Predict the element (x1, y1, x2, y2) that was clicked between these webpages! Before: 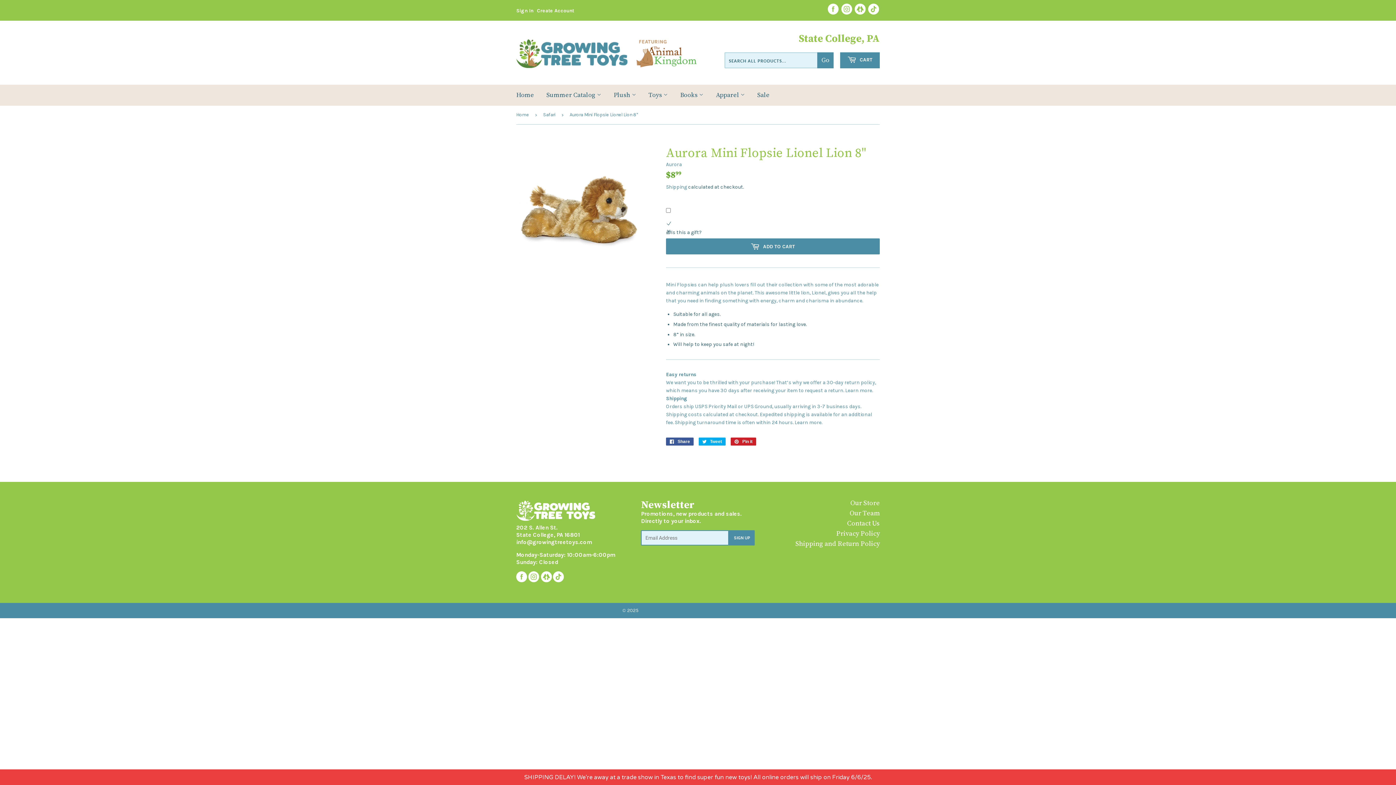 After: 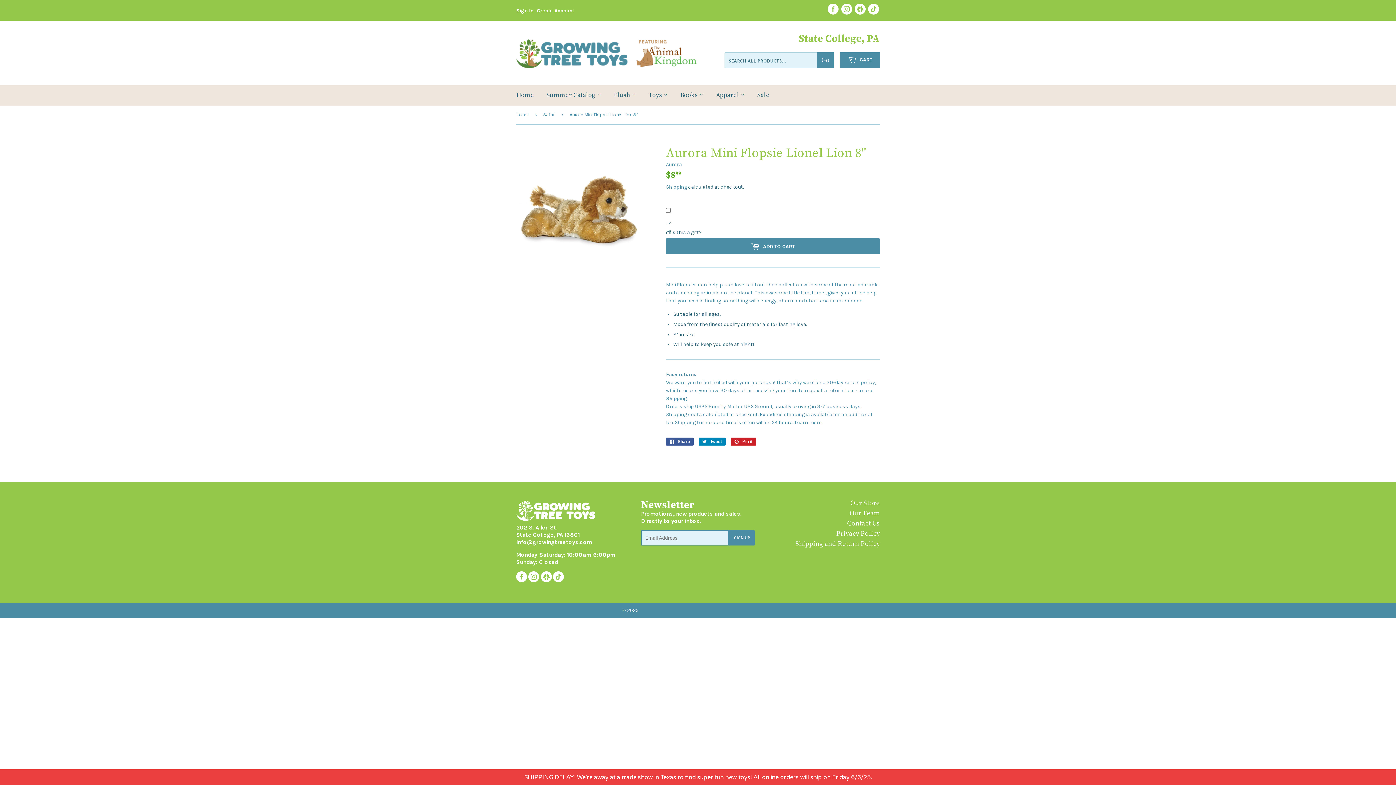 Action: bbox: (698, 437, 725, 445) label:  Tweet
Tweet on Twitter